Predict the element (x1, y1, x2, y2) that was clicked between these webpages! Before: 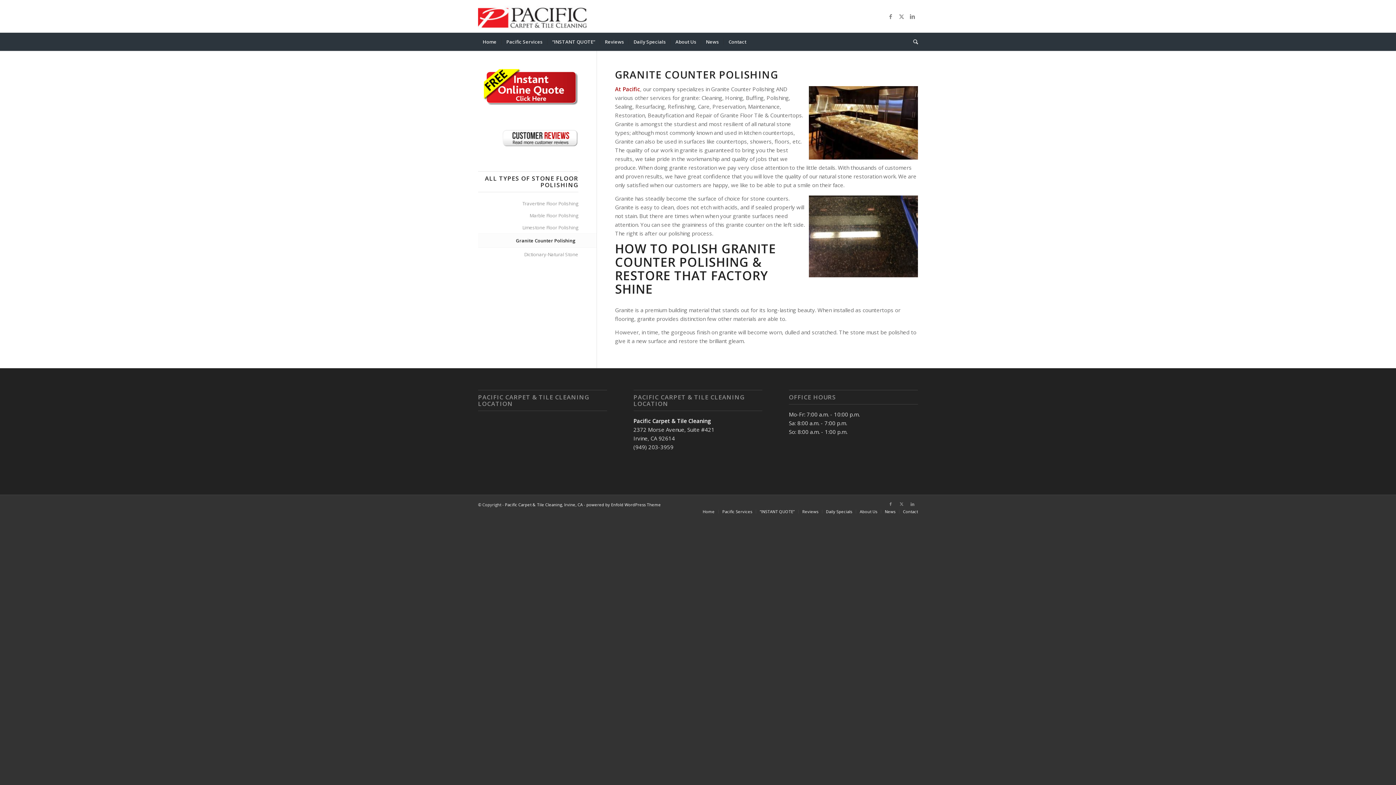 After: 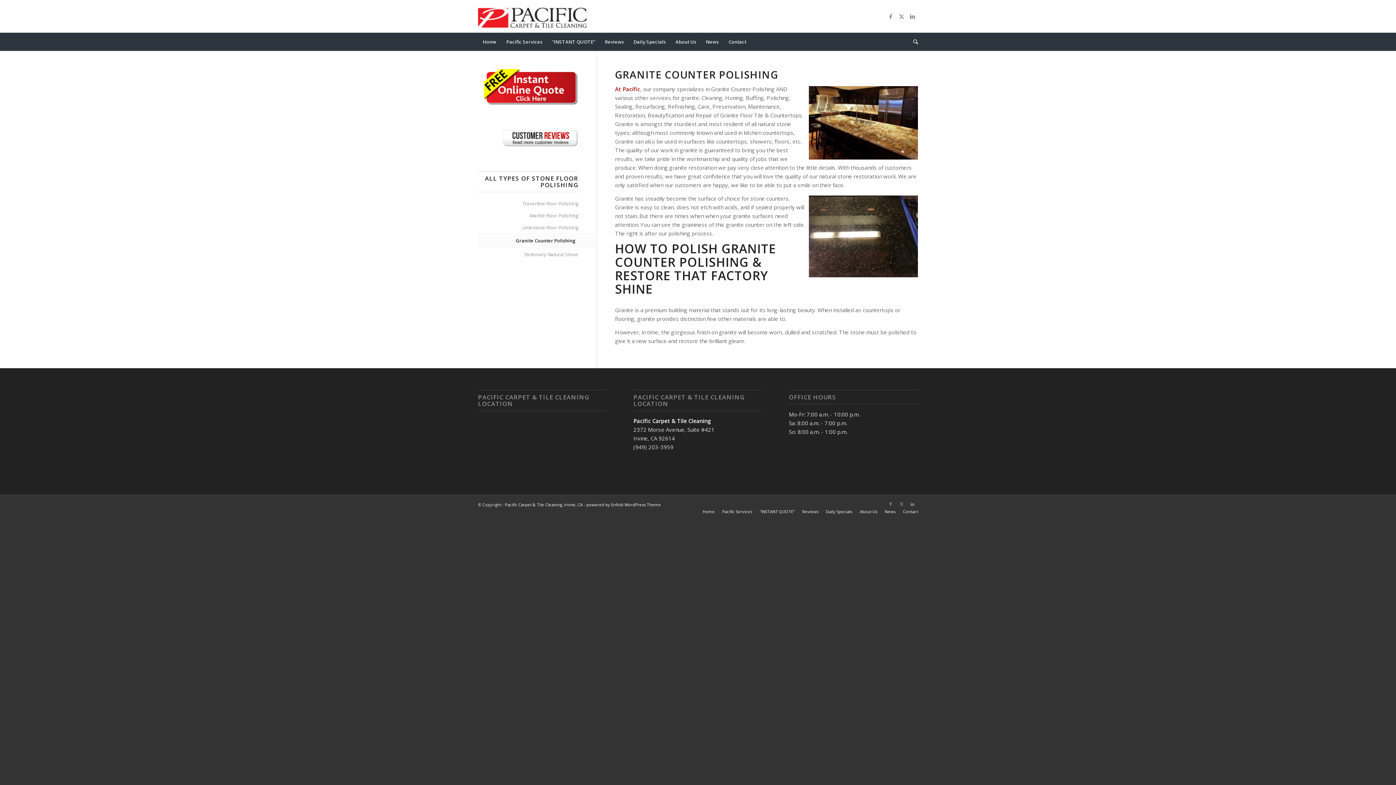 Action: bbox: (478, 234, 578, 247) label: Granite Counter Polishing